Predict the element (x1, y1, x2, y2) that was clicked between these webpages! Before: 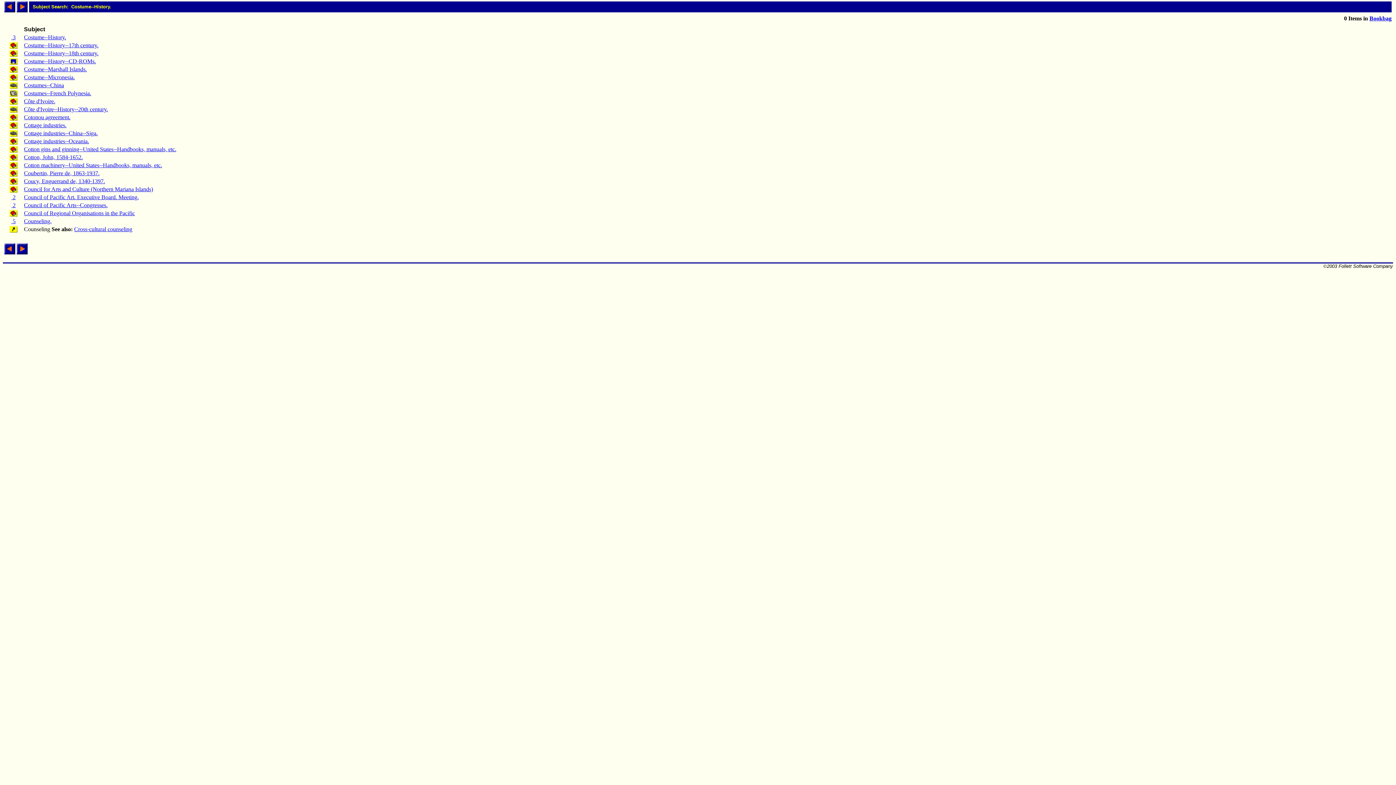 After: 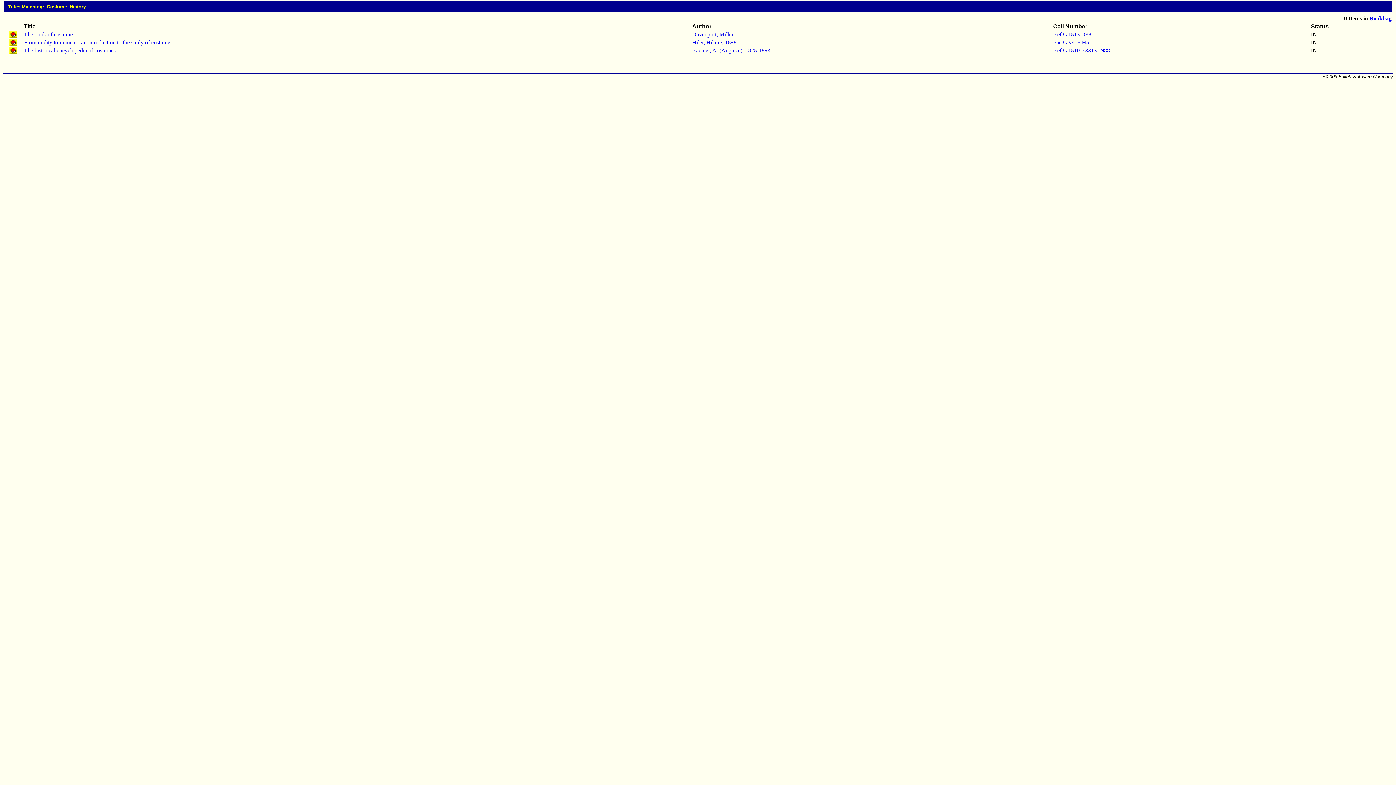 Action: bbox: (11, 34, 15, 40) label:  3